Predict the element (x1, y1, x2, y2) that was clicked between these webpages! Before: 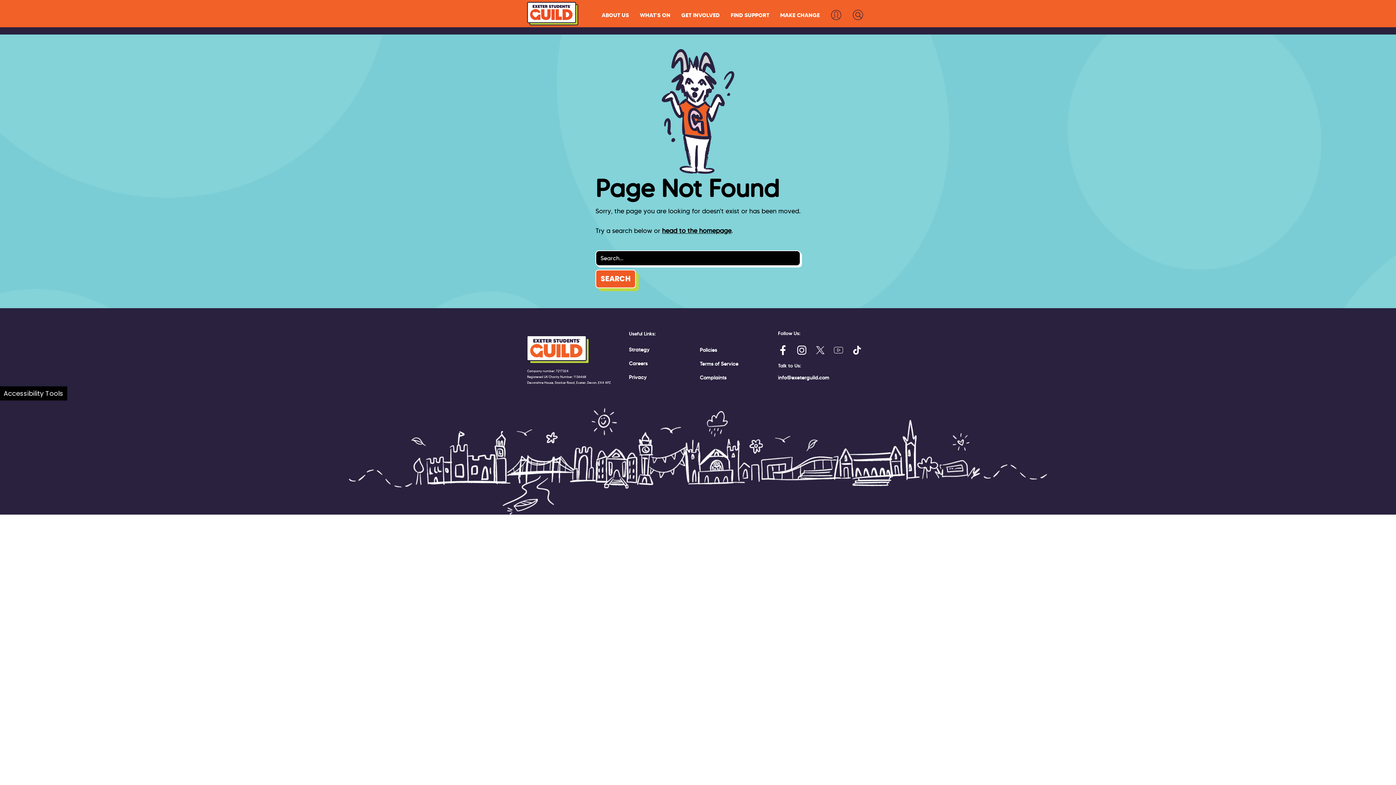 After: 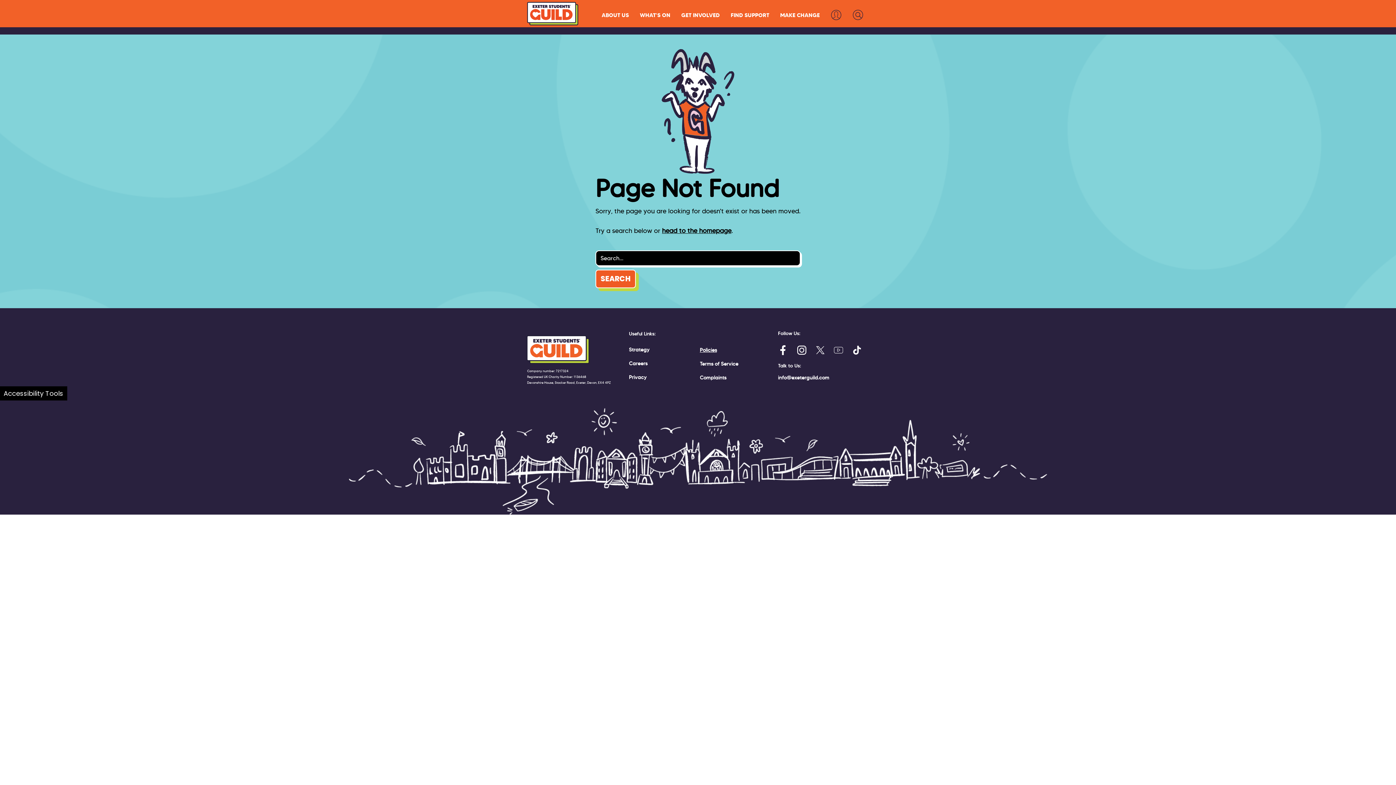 Action: label: Policies bbox: (700, 344, 770, 355)